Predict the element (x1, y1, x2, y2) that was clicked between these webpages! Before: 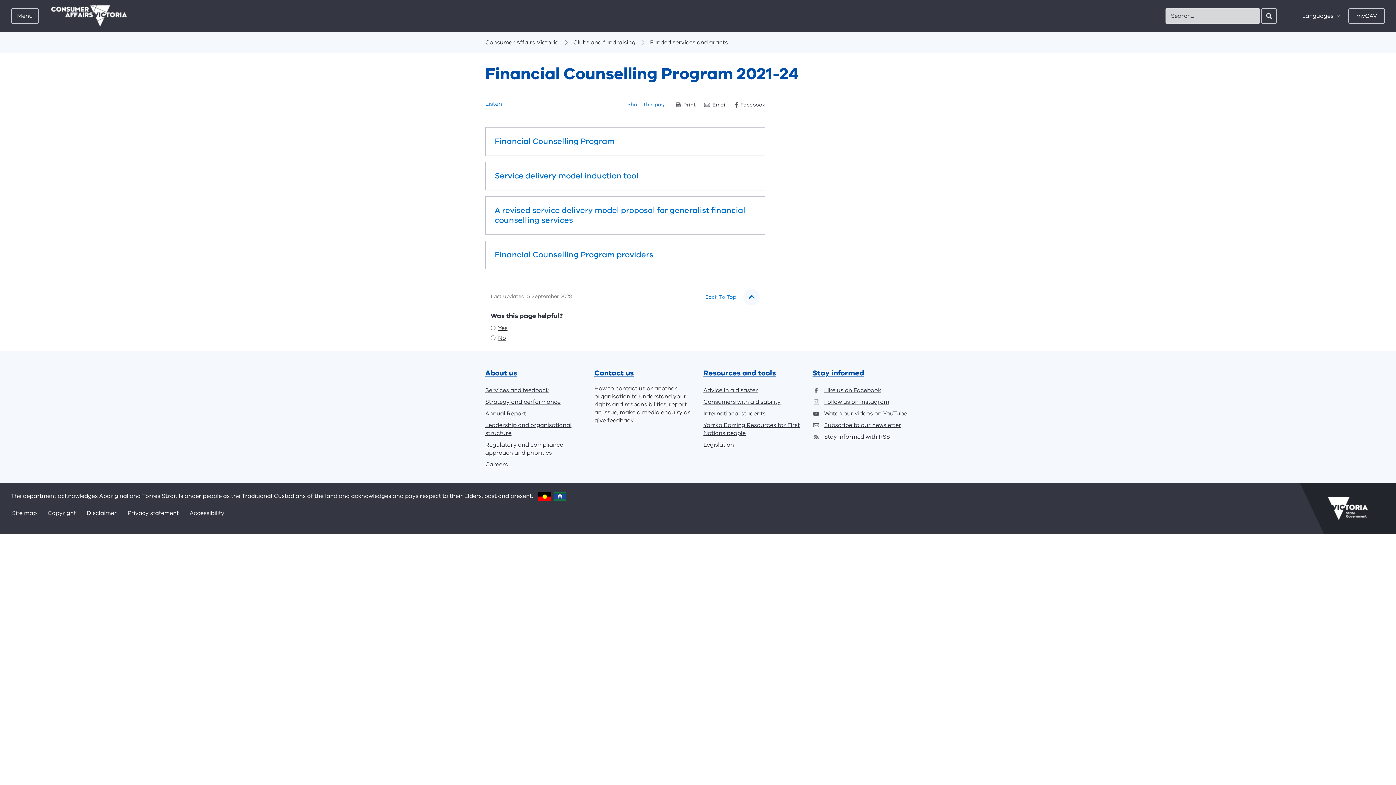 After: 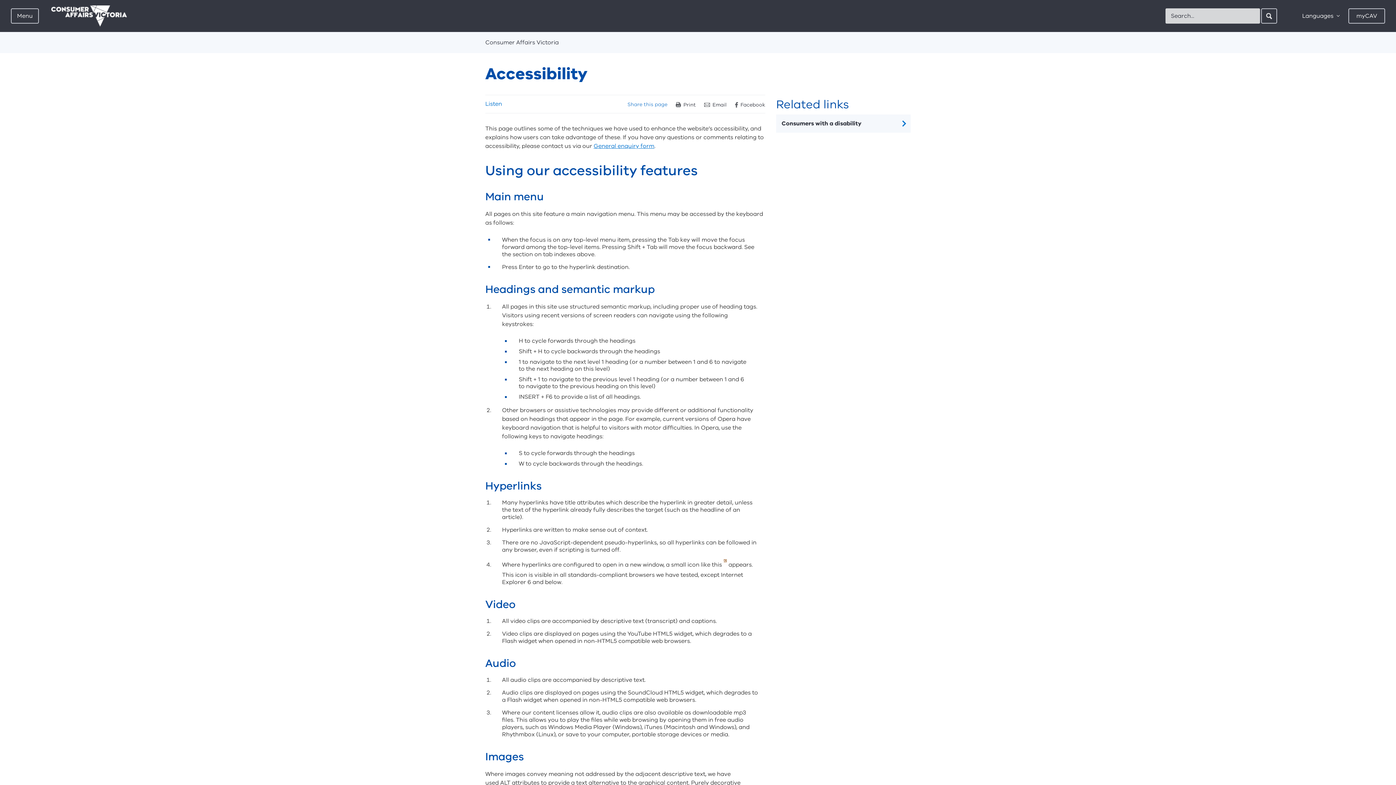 Action: label: Accessibility bbox: (188, 508, 225, 518)